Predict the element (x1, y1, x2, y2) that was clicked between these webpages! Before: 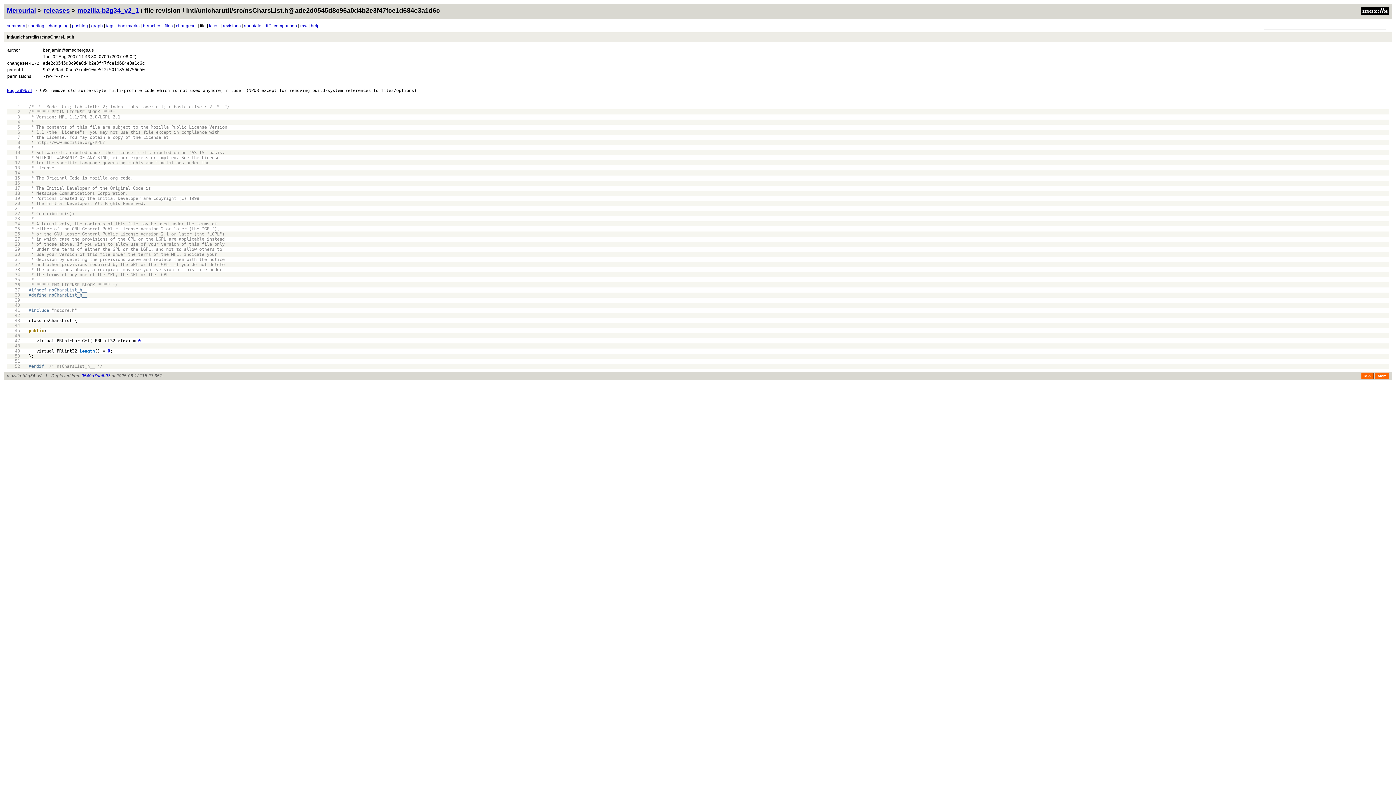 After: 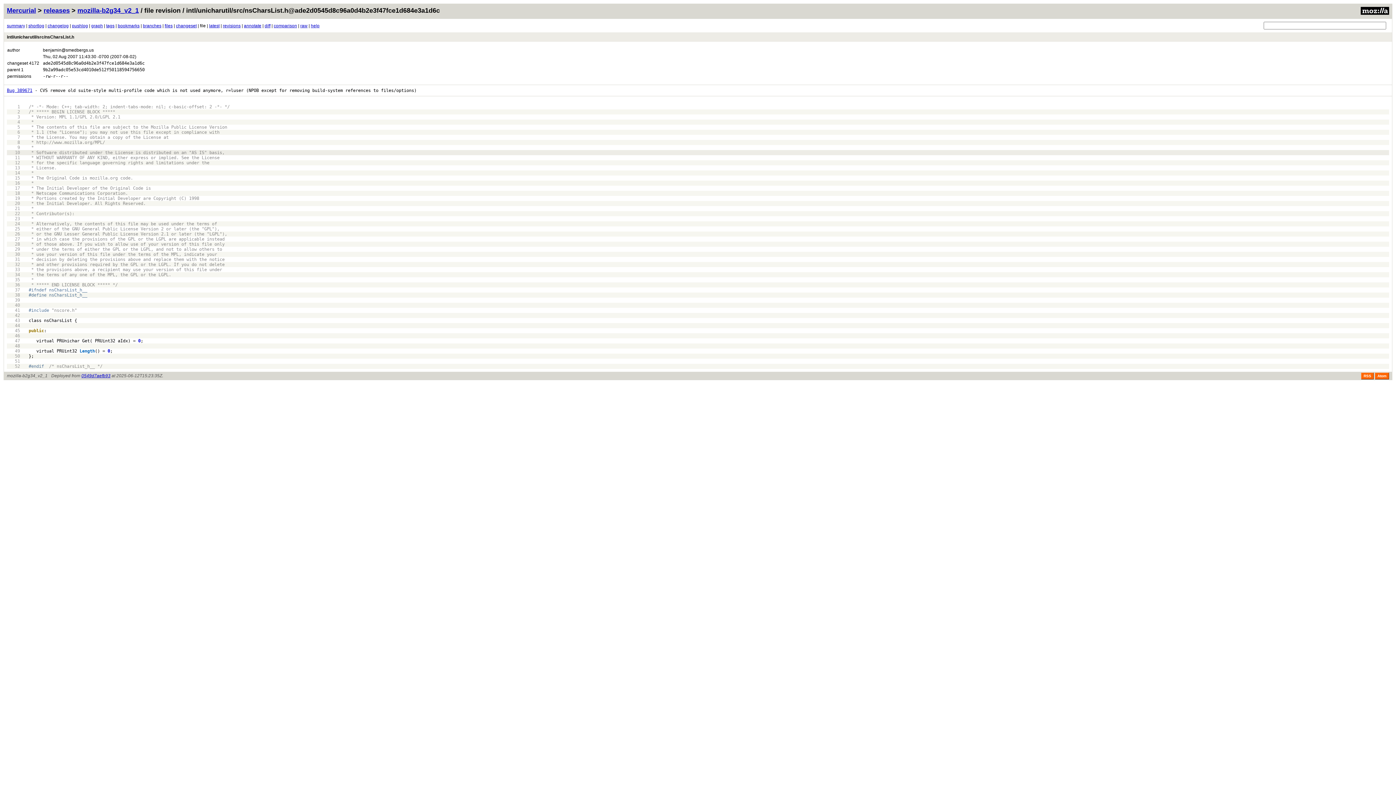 Action: bbox: (6, 150, 24, 154)